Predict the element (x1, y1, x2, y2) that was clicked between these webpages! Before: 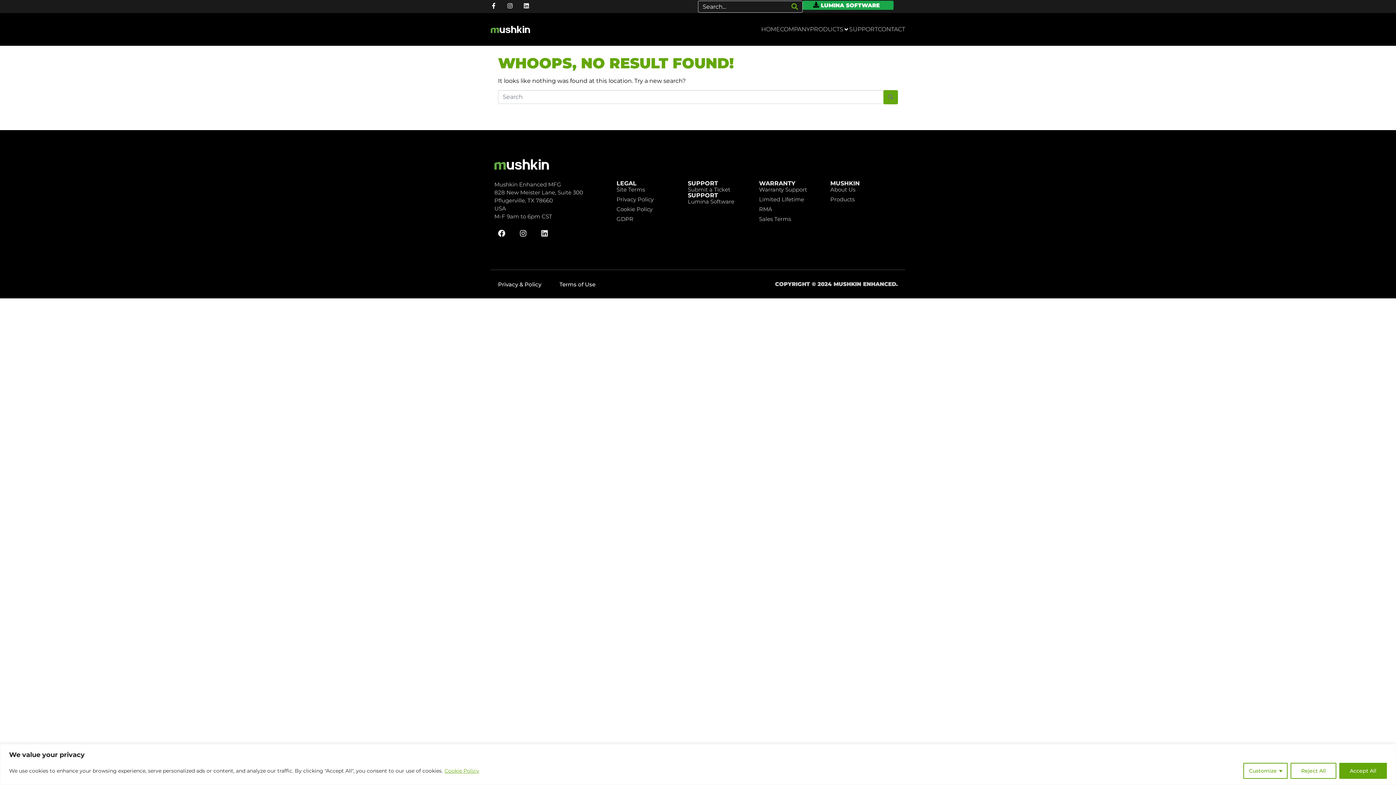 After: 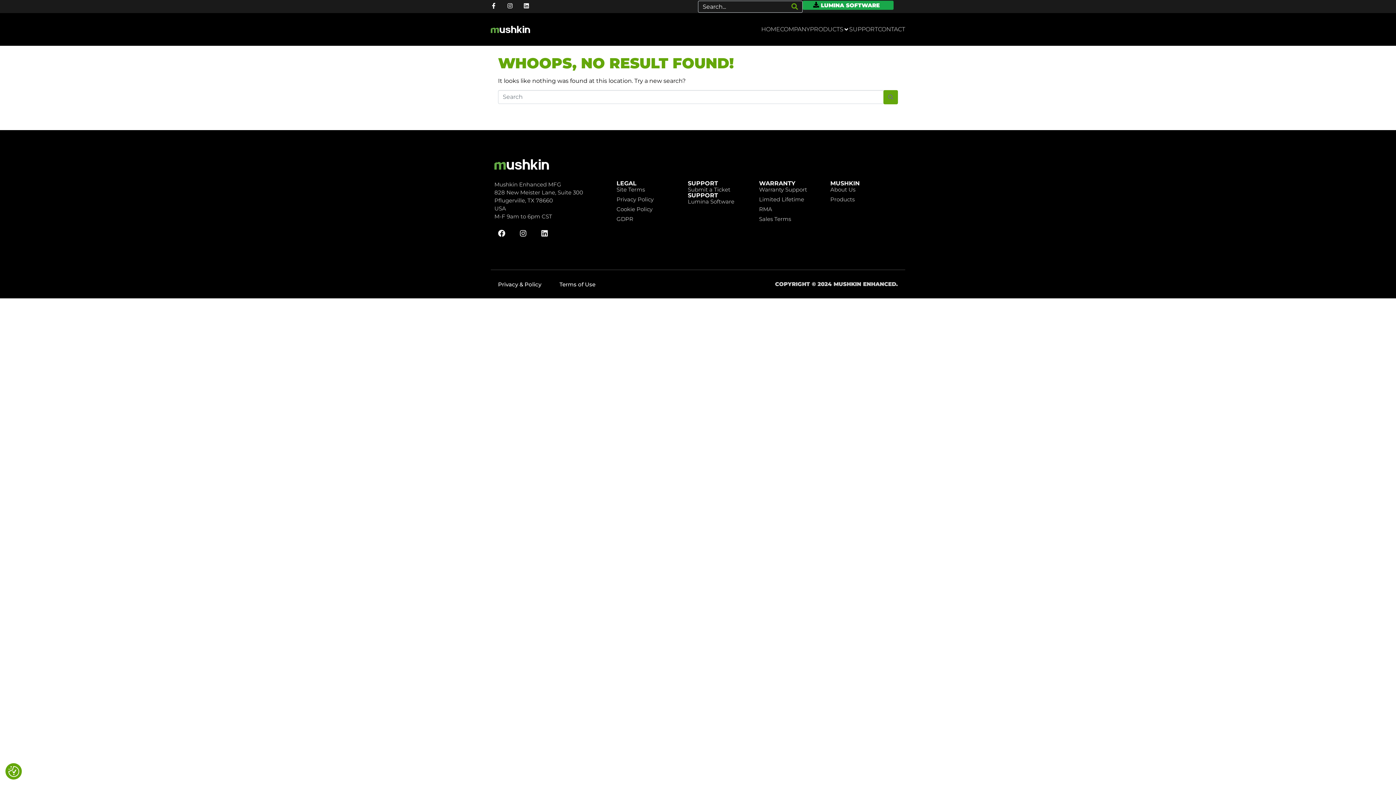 Action: label: Accept All bbox: (1339, 763, 1387, 779)